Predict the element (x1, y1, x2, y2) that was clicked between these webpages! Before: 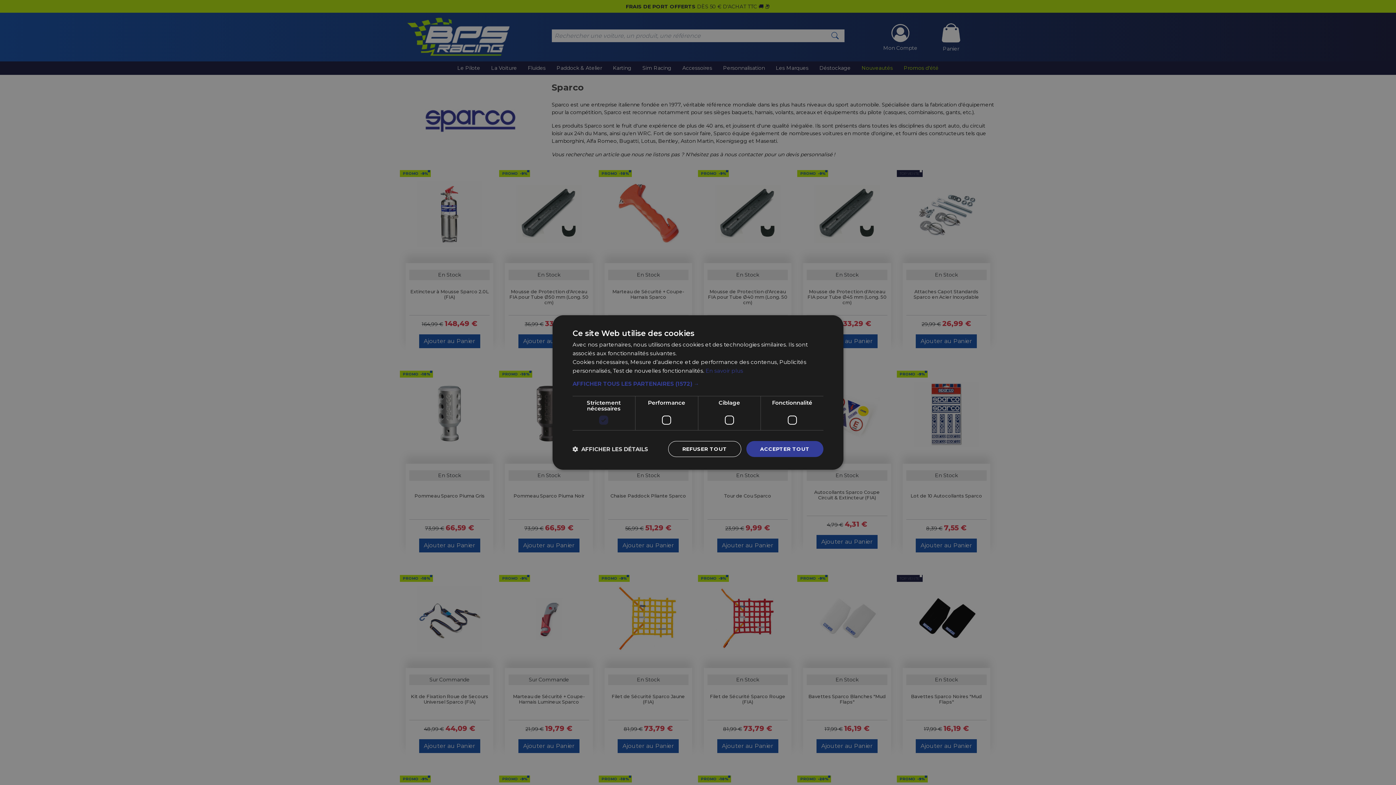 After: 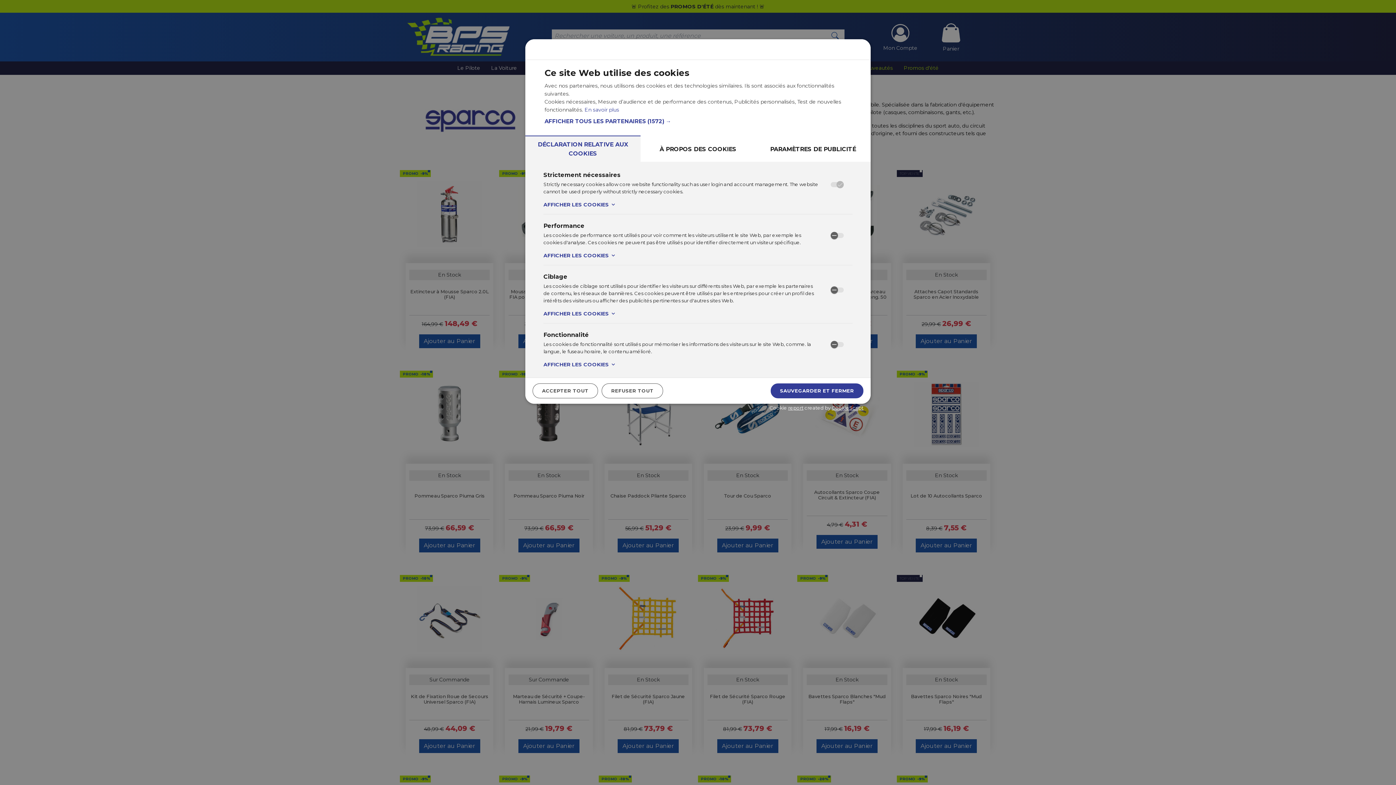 Action: label:  AFFICHER LES DÉTAILS bbox: (572, 445, 648, 452)